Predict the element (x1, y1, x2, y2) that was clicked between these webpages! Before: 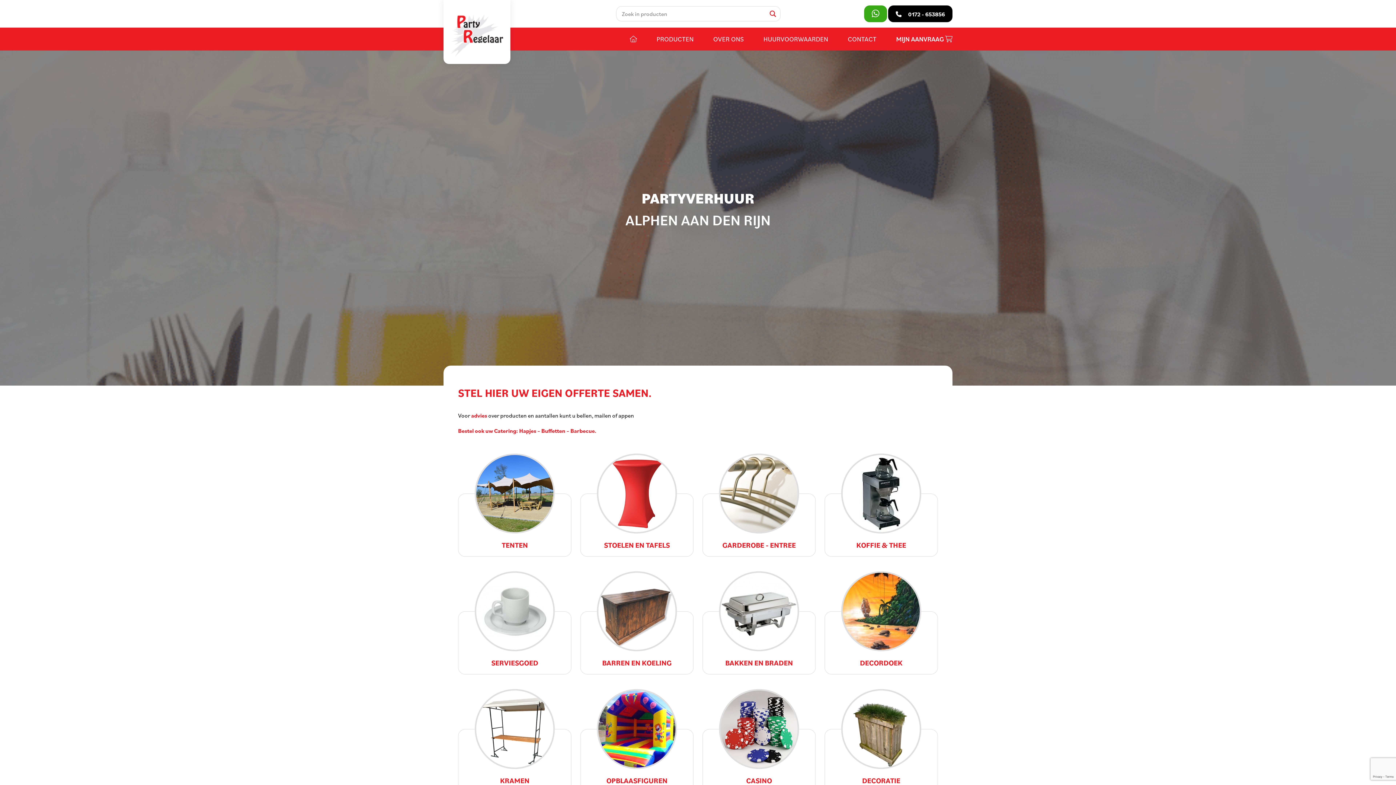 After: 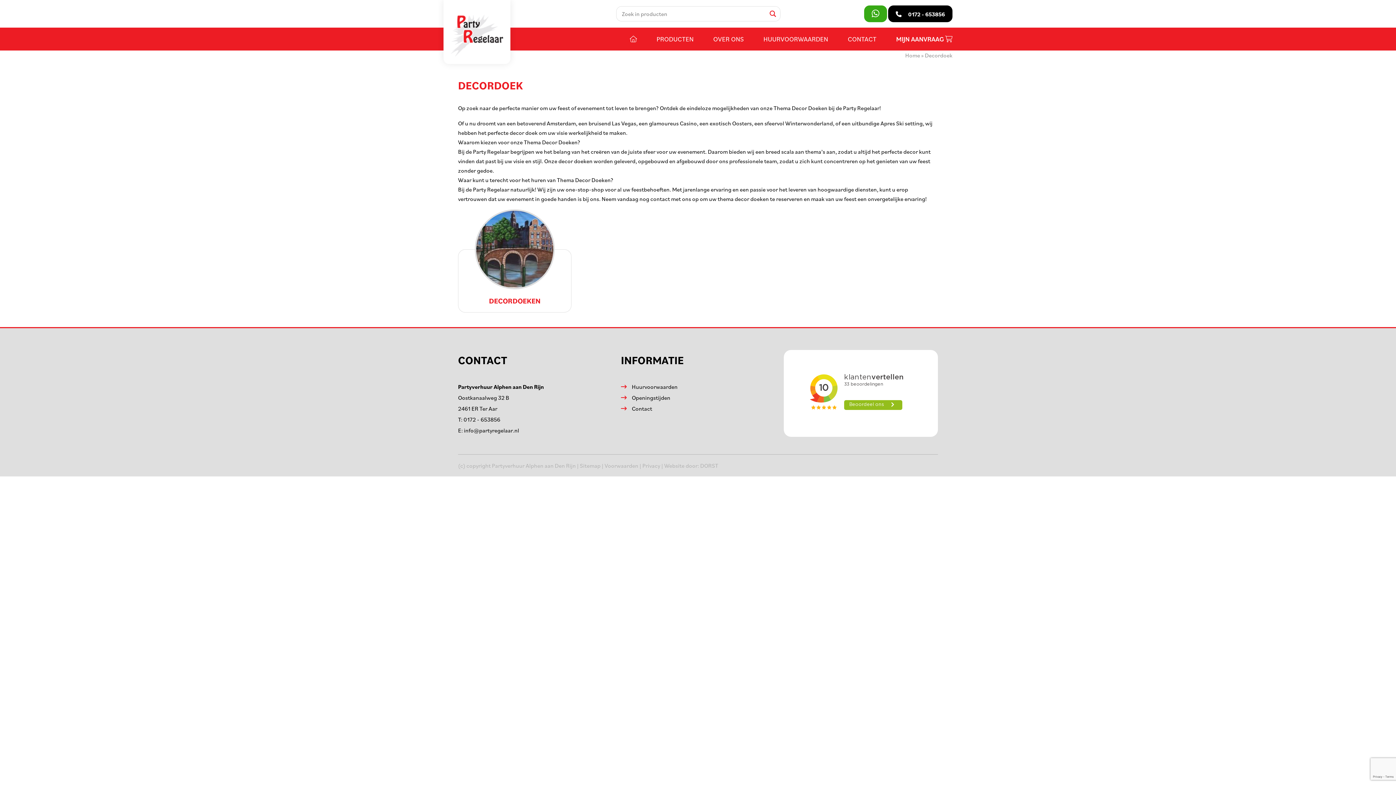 Action: label: DECORDOEK bbox: (824, 571, 938, 674)